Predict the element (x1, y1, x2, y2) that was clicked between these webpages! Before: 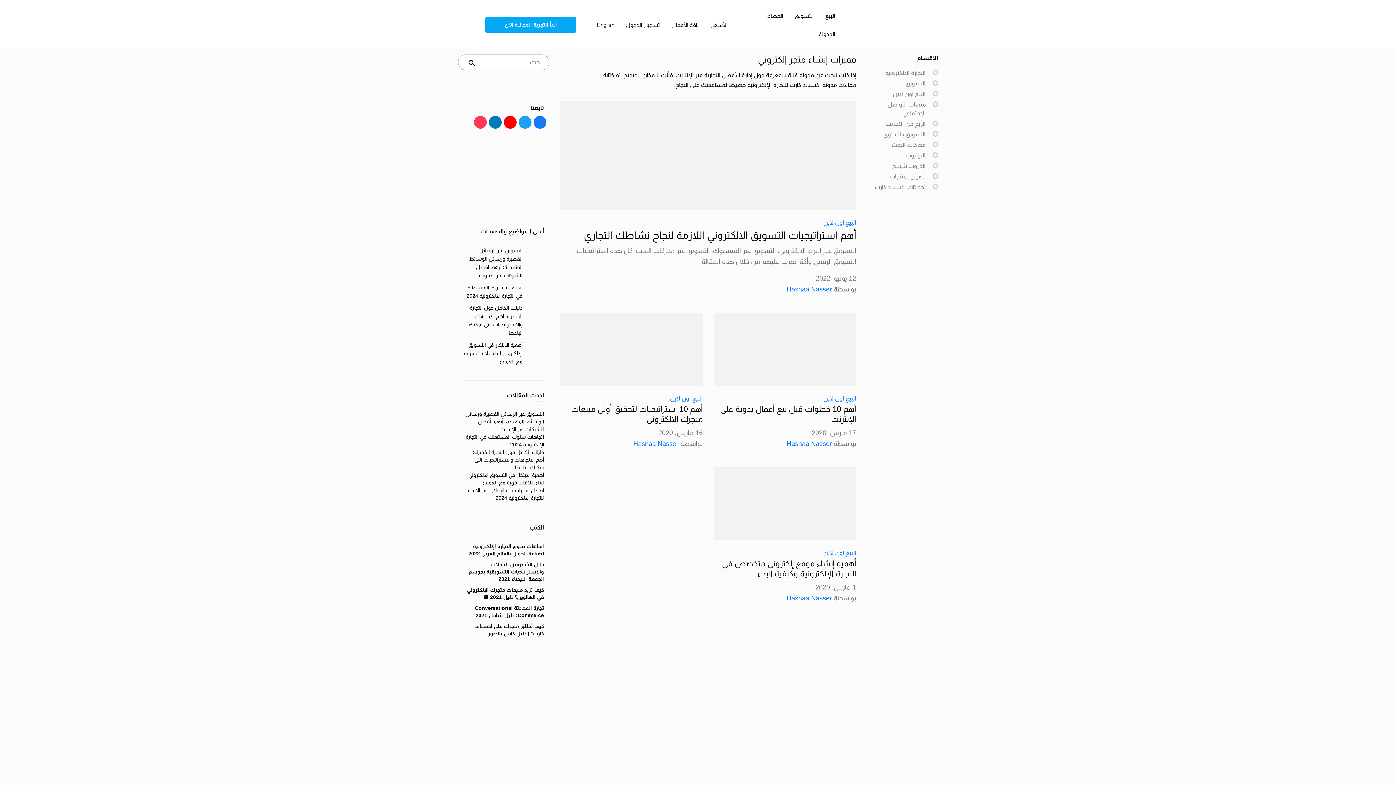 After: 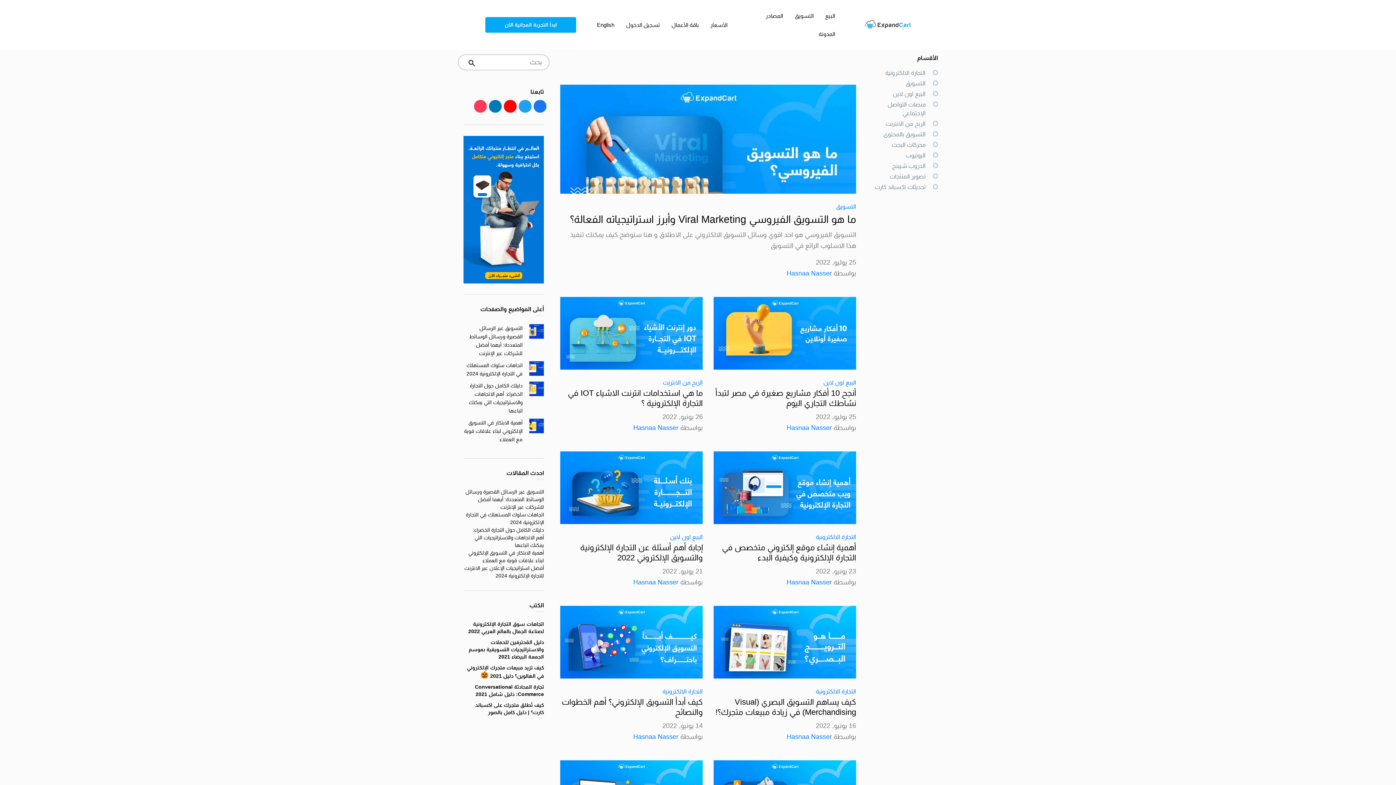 Action: bbox: (633, 440, 678, 447) label: Hasnaa Nasser